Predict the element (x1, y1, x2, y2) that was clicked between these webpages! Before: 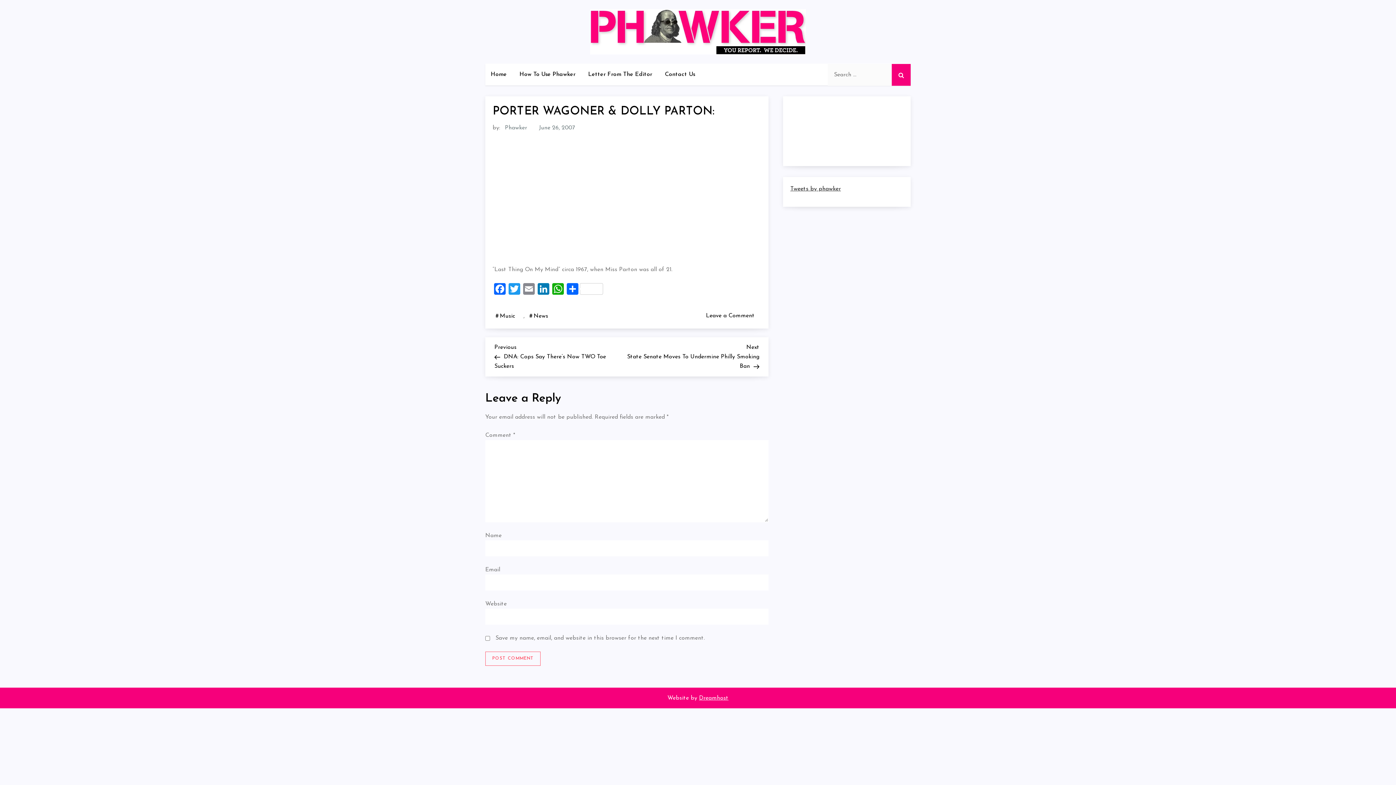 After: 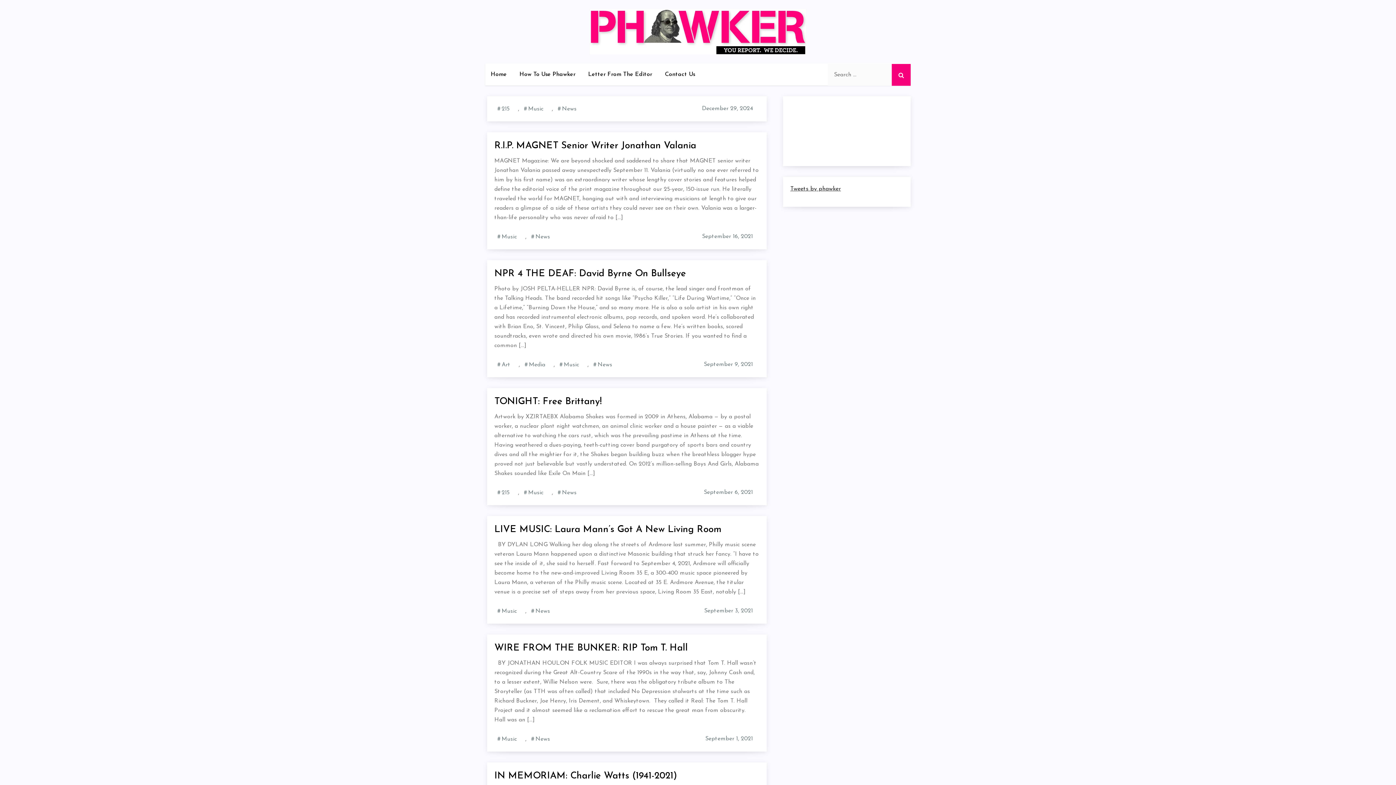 Action: bbox: (492, 310, 518, 321) label: Music